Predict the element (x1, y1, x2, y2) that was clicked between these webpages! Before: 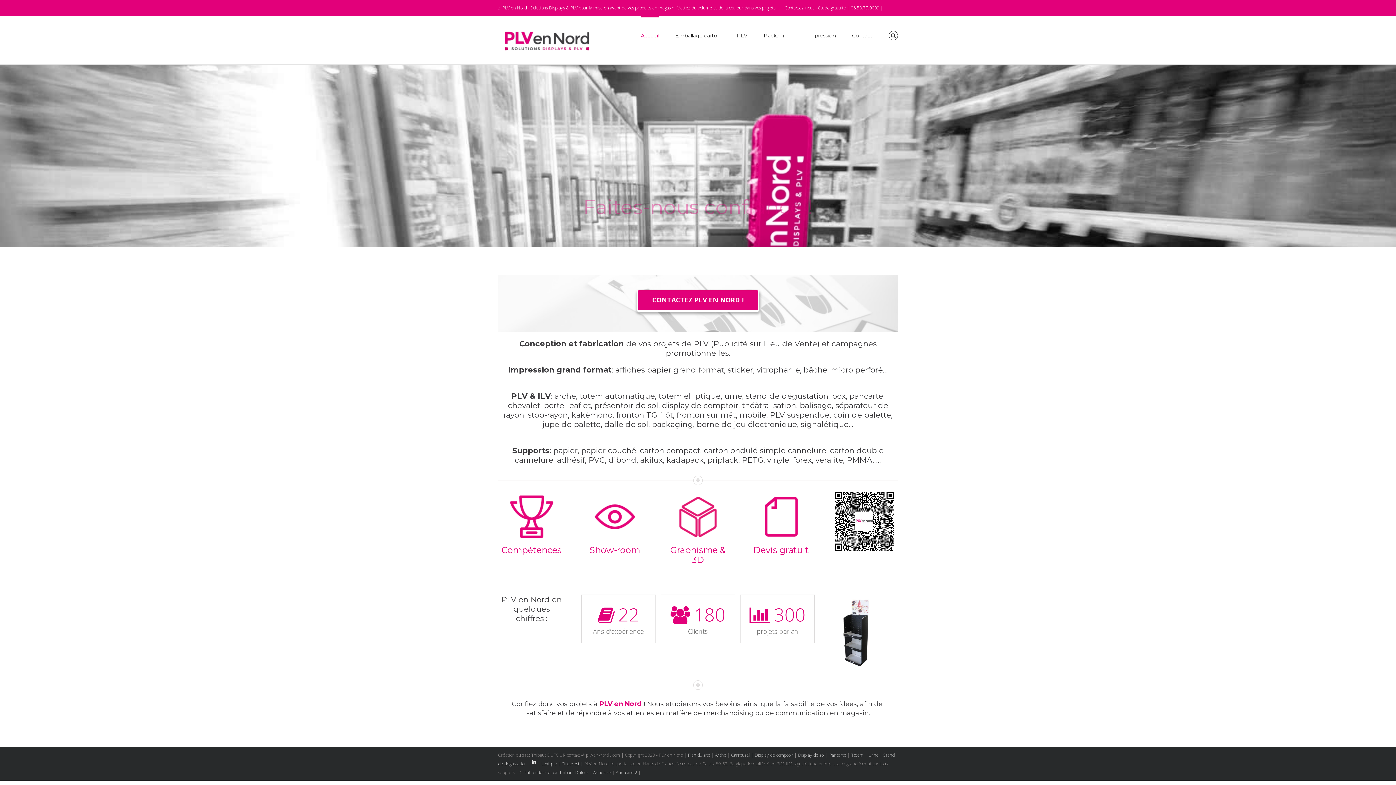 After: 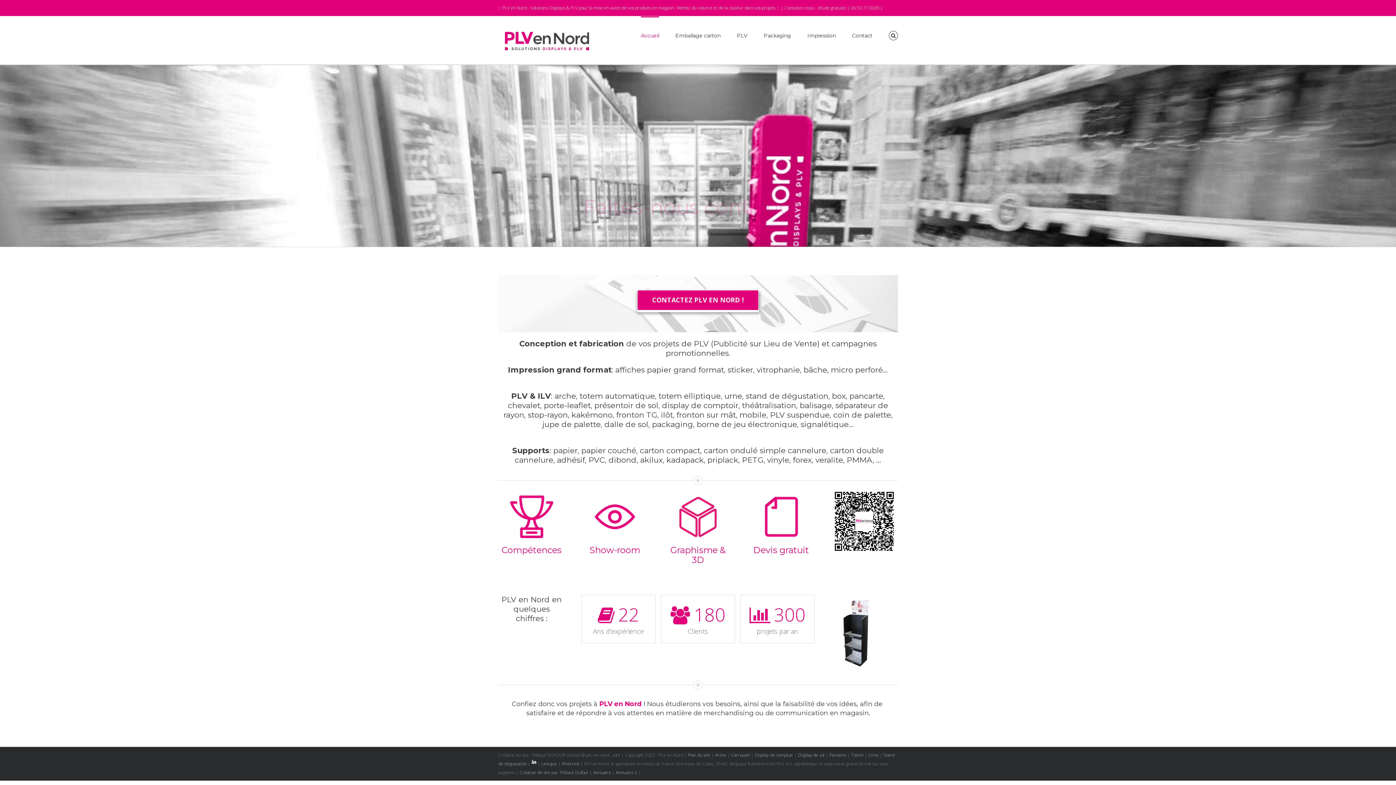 Action: bbox: (641, 16, 659, 53) label: Accueil